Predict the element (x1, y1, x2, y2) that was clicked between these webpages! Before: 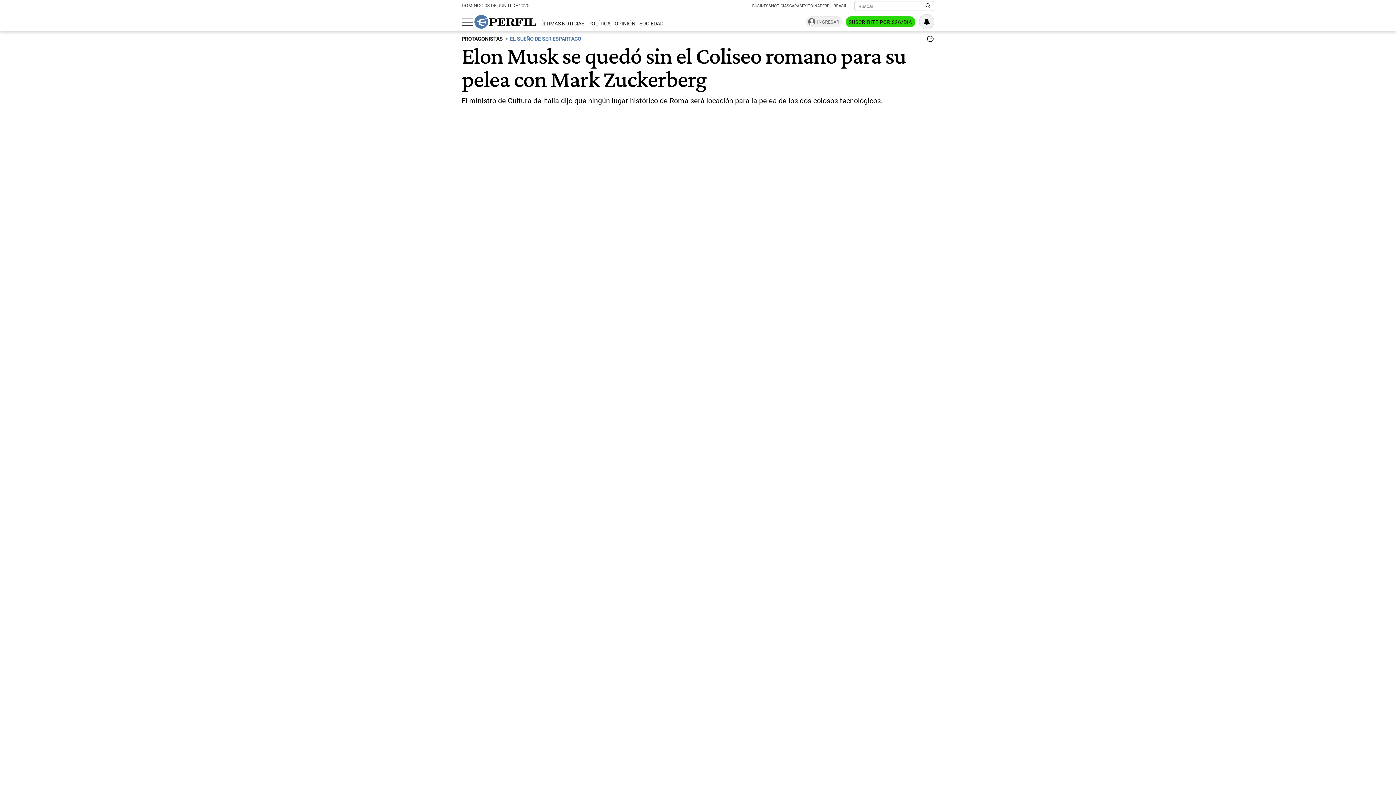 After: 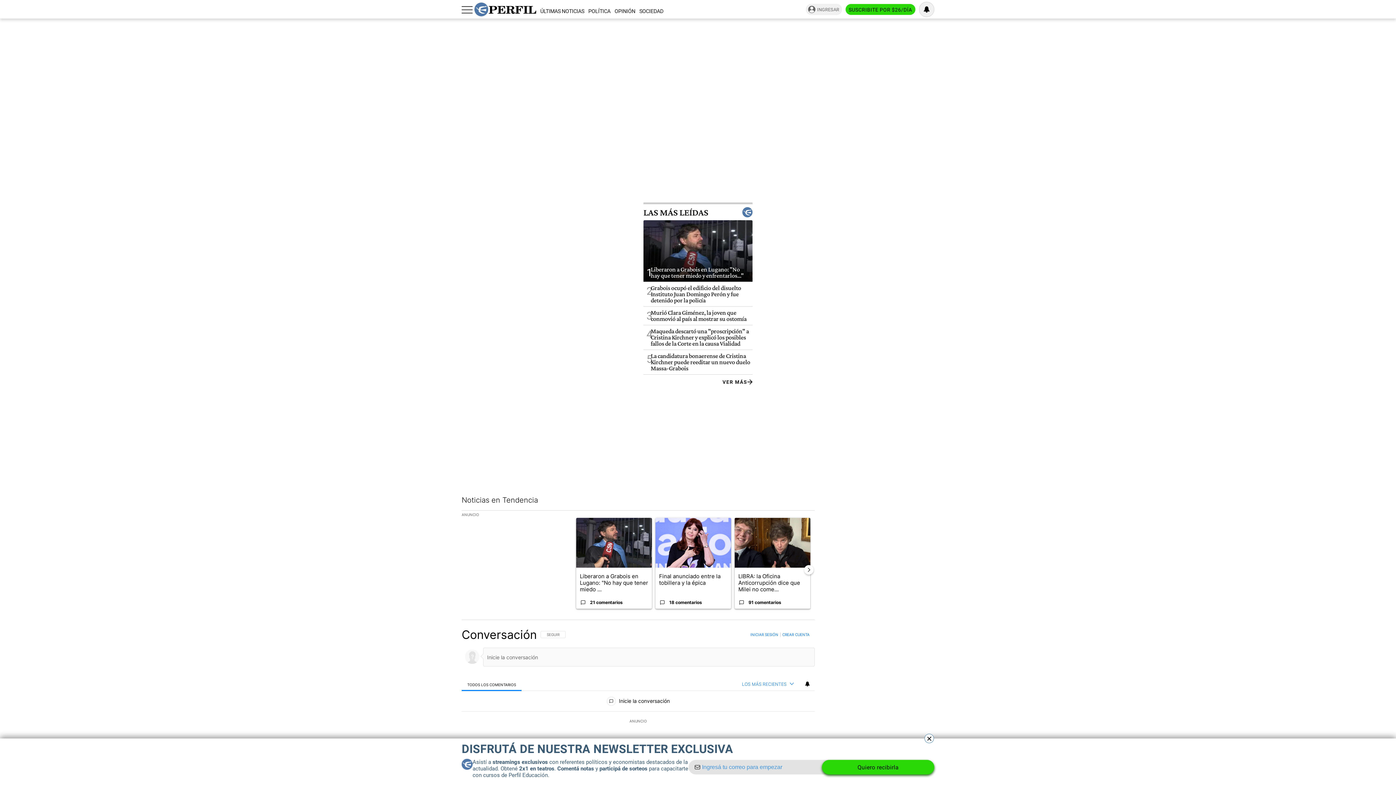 Action: label: Ver comentarios bbox: (926, 36, 934, 44)